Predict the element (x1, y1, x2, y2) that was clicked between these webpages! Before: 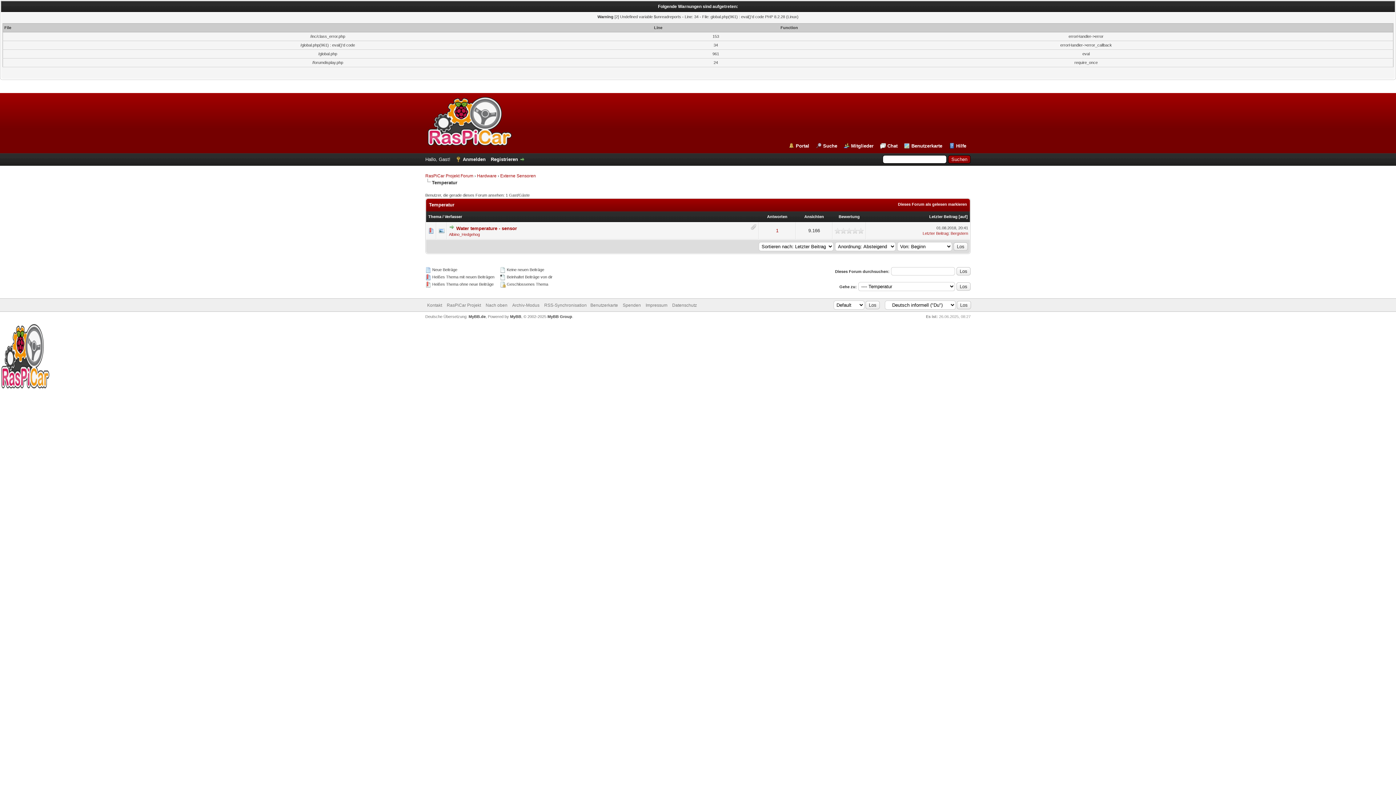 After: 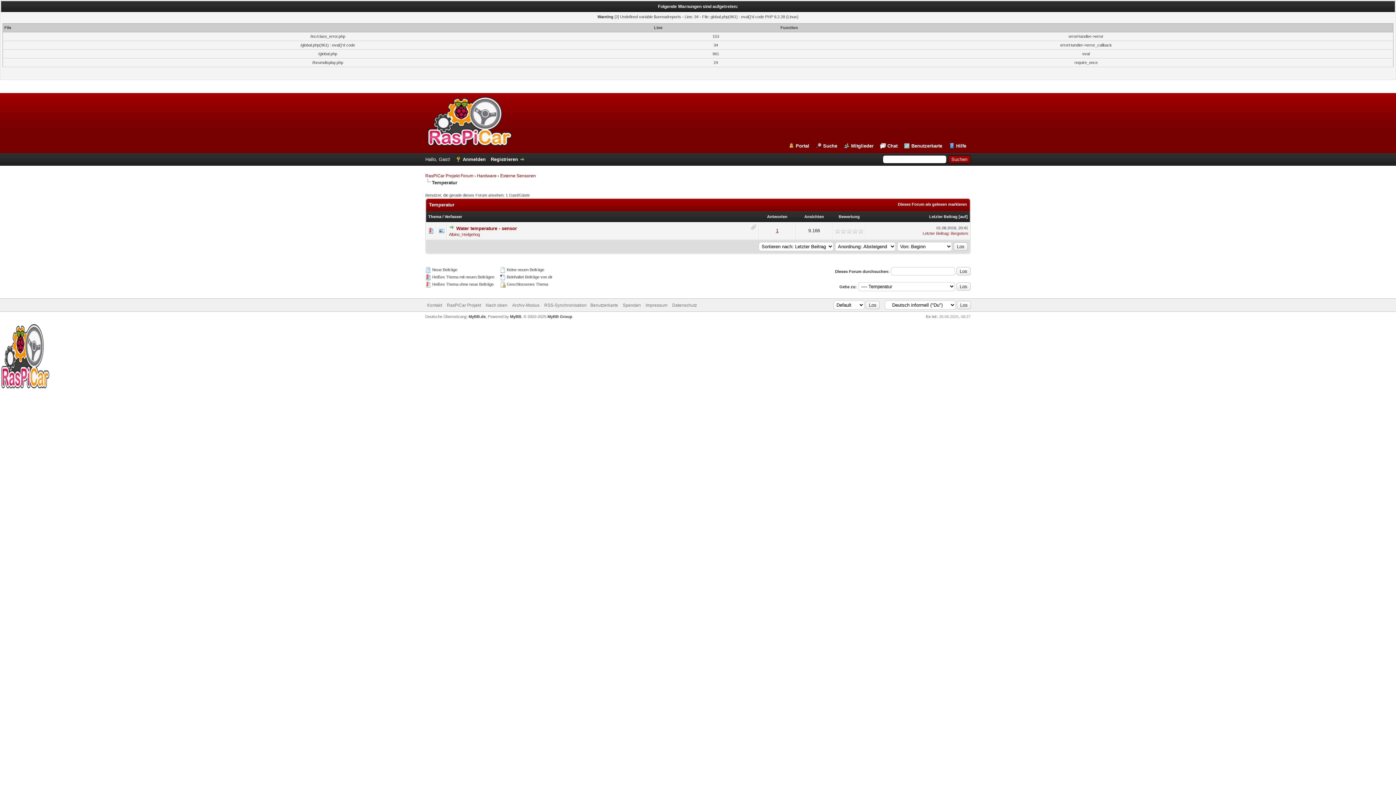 Action: bbox: (776, 228, 778, 233) label: 1